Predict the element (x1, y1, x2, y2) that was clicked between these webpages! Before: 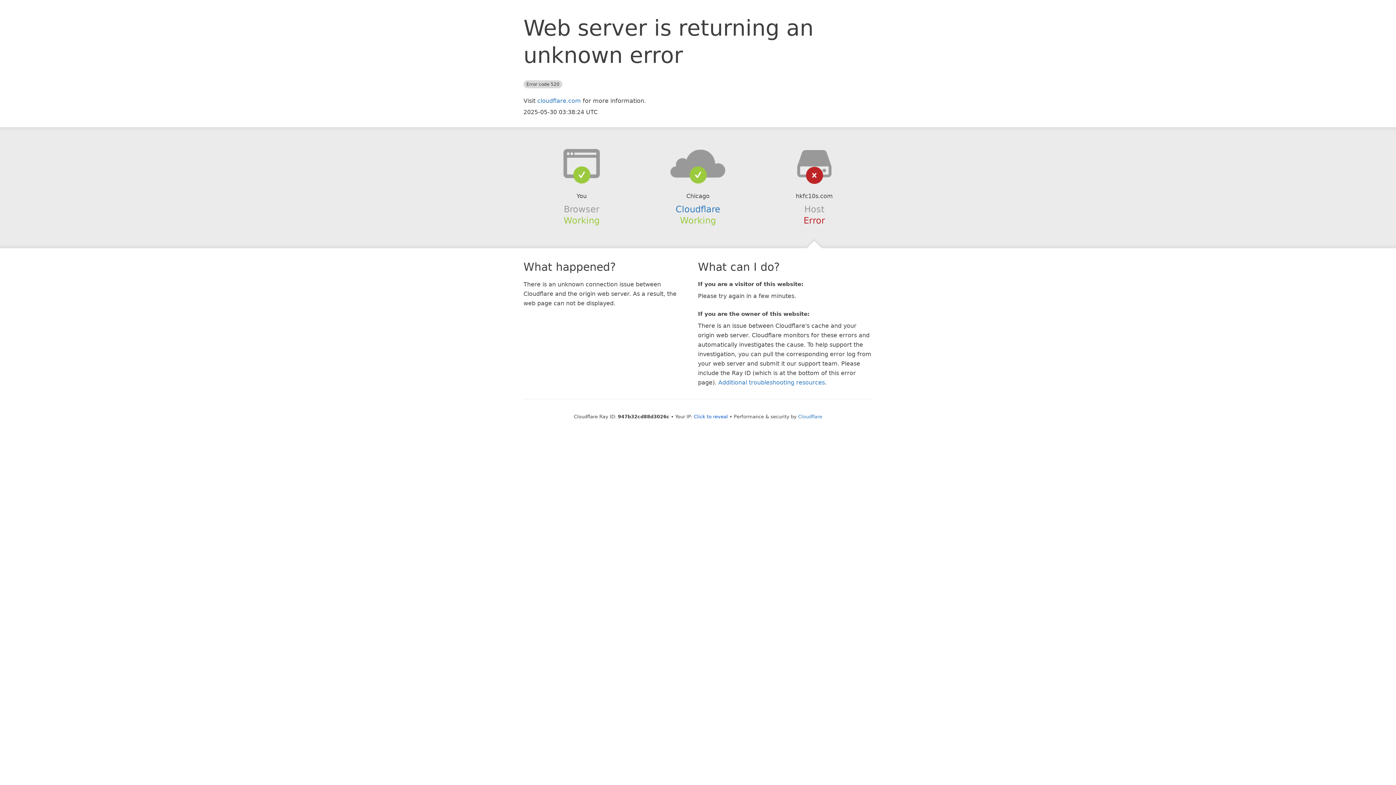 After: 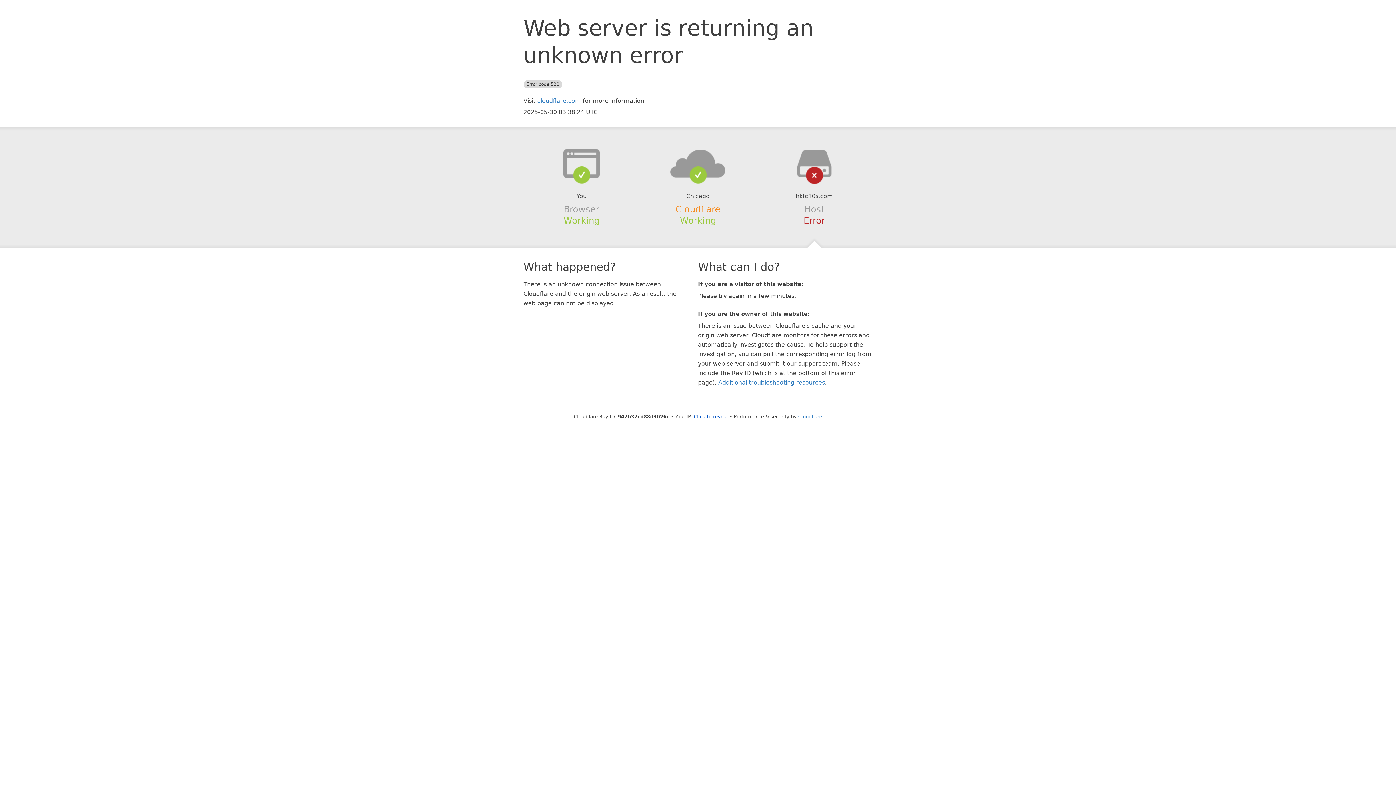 Action: label: Cloudflare bbox: (675, 204, 720, 214)